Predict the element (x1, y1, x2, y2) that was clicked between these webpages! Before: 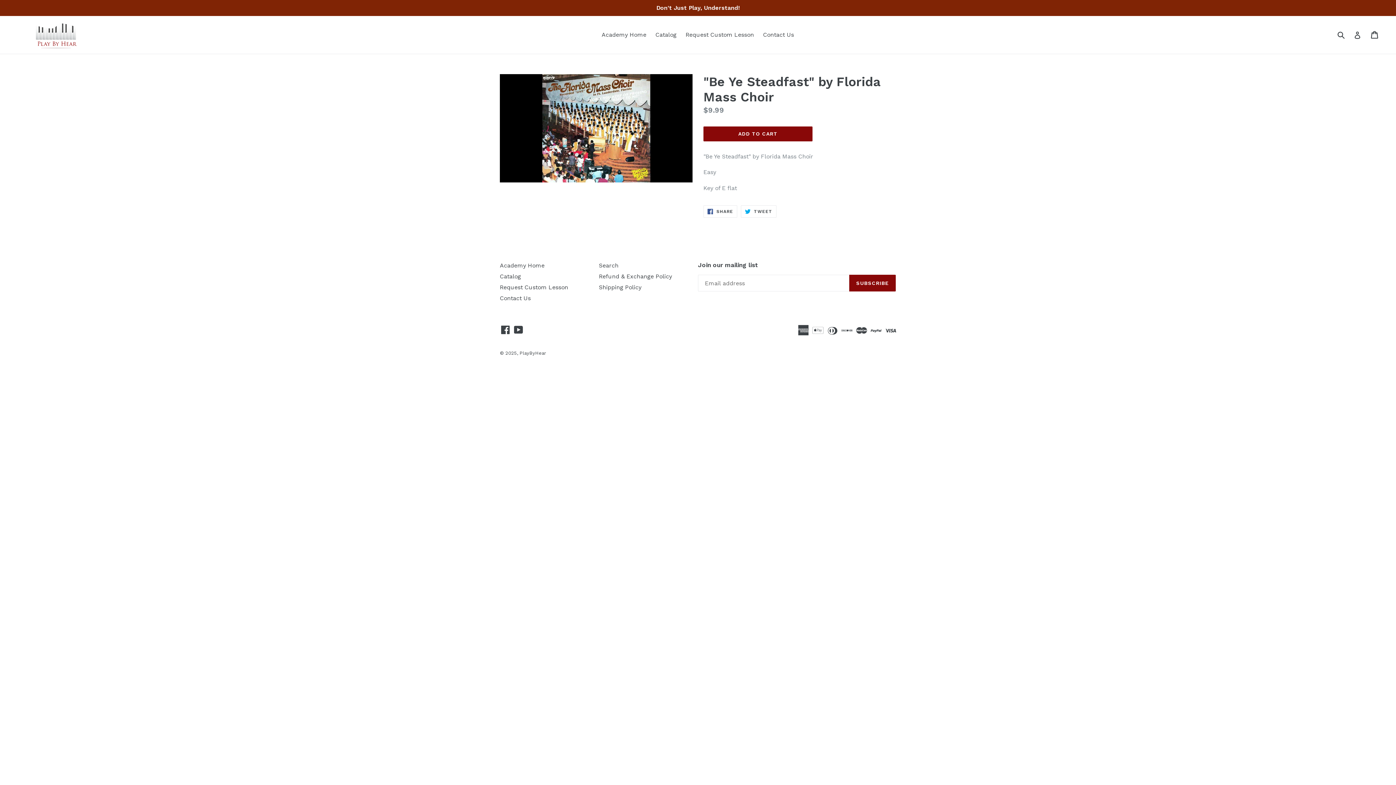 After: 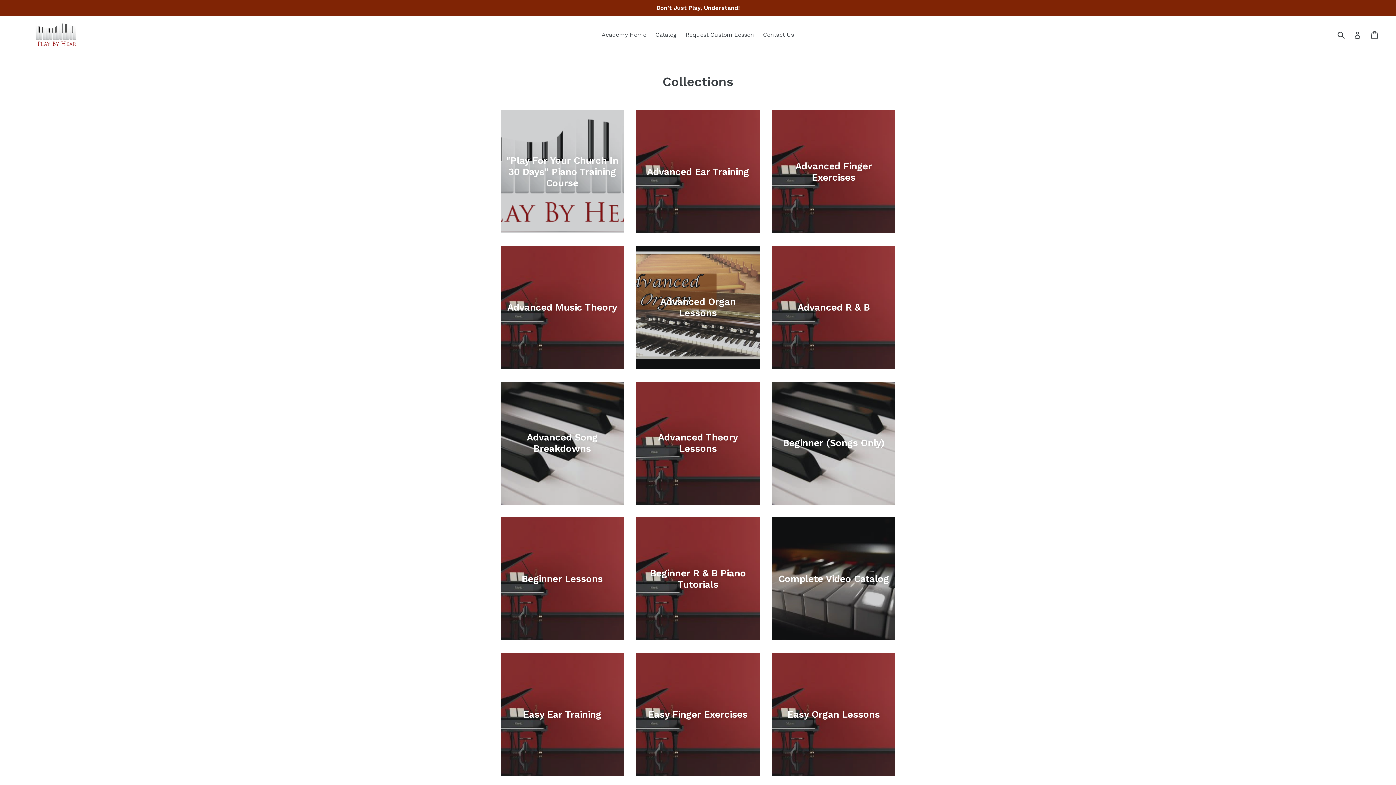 Action: label: Catalog bbox: (652, 29, 680, 40)